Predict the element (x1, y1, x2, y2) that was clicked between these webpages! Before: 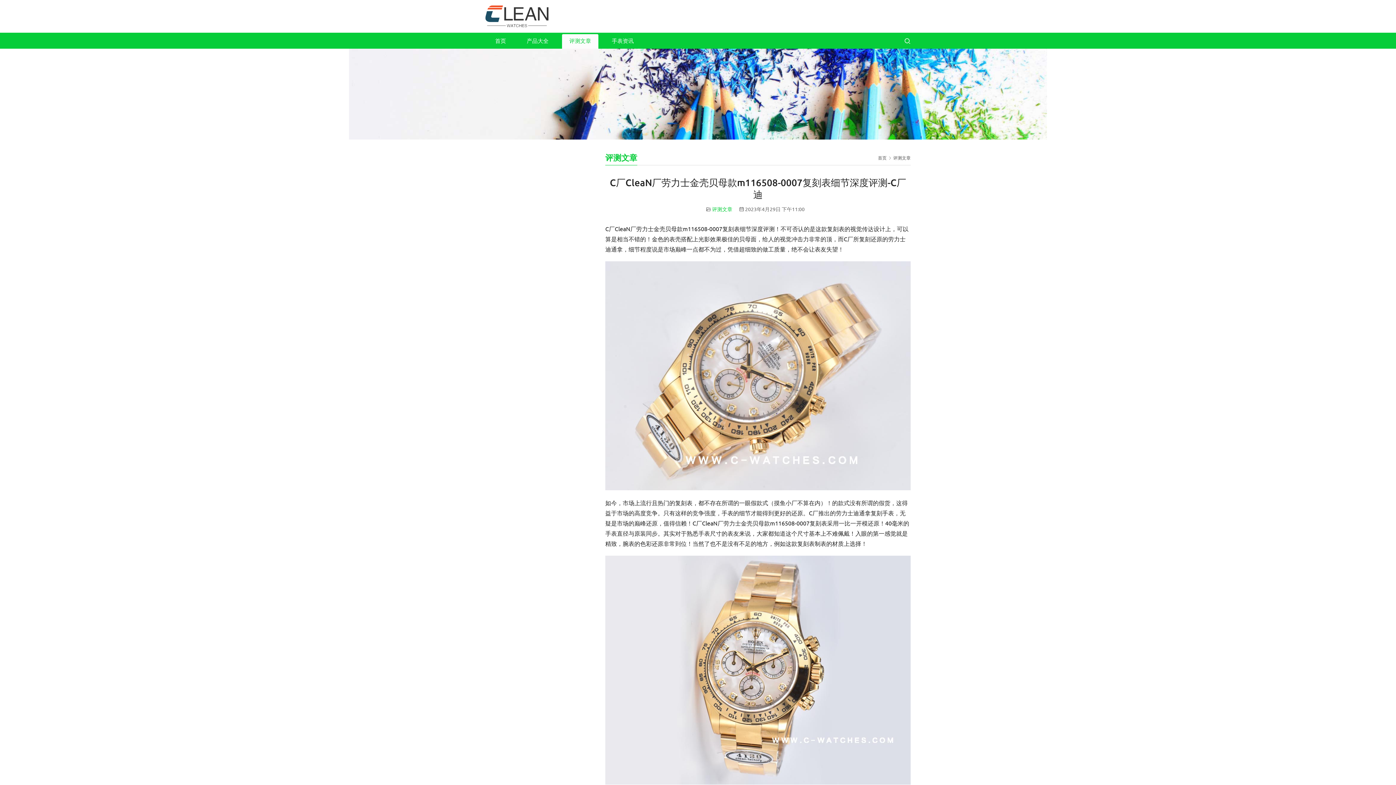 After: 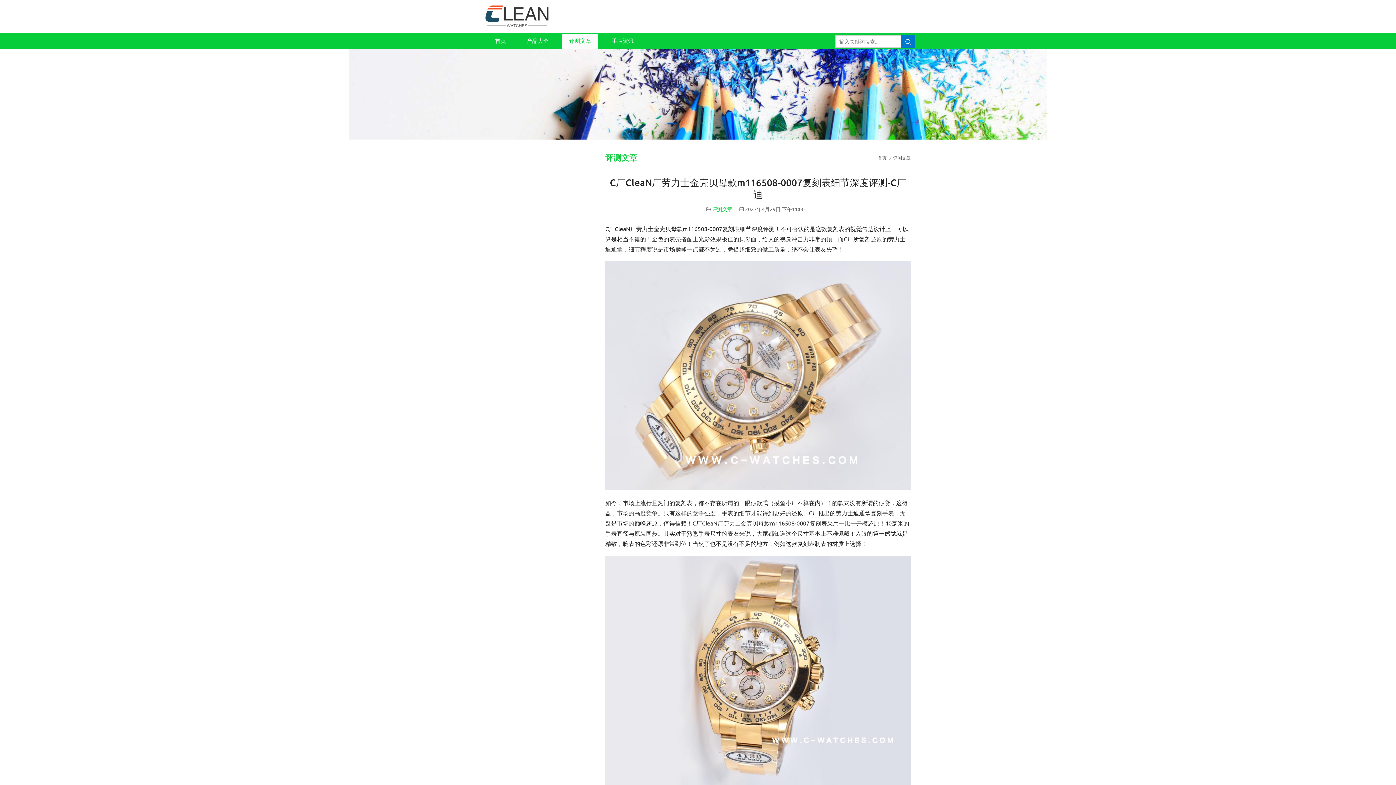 Action: bbox: (904, 36, 910, 44)